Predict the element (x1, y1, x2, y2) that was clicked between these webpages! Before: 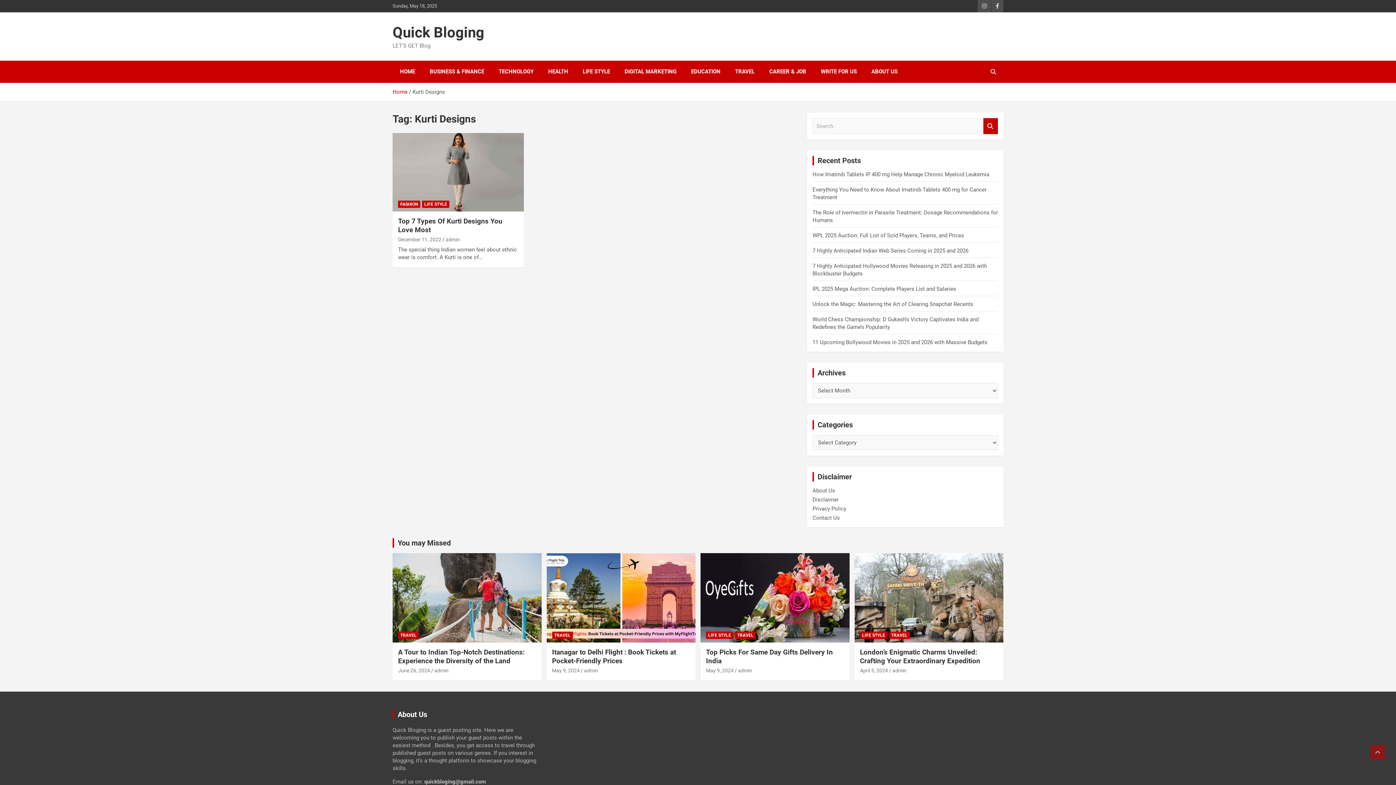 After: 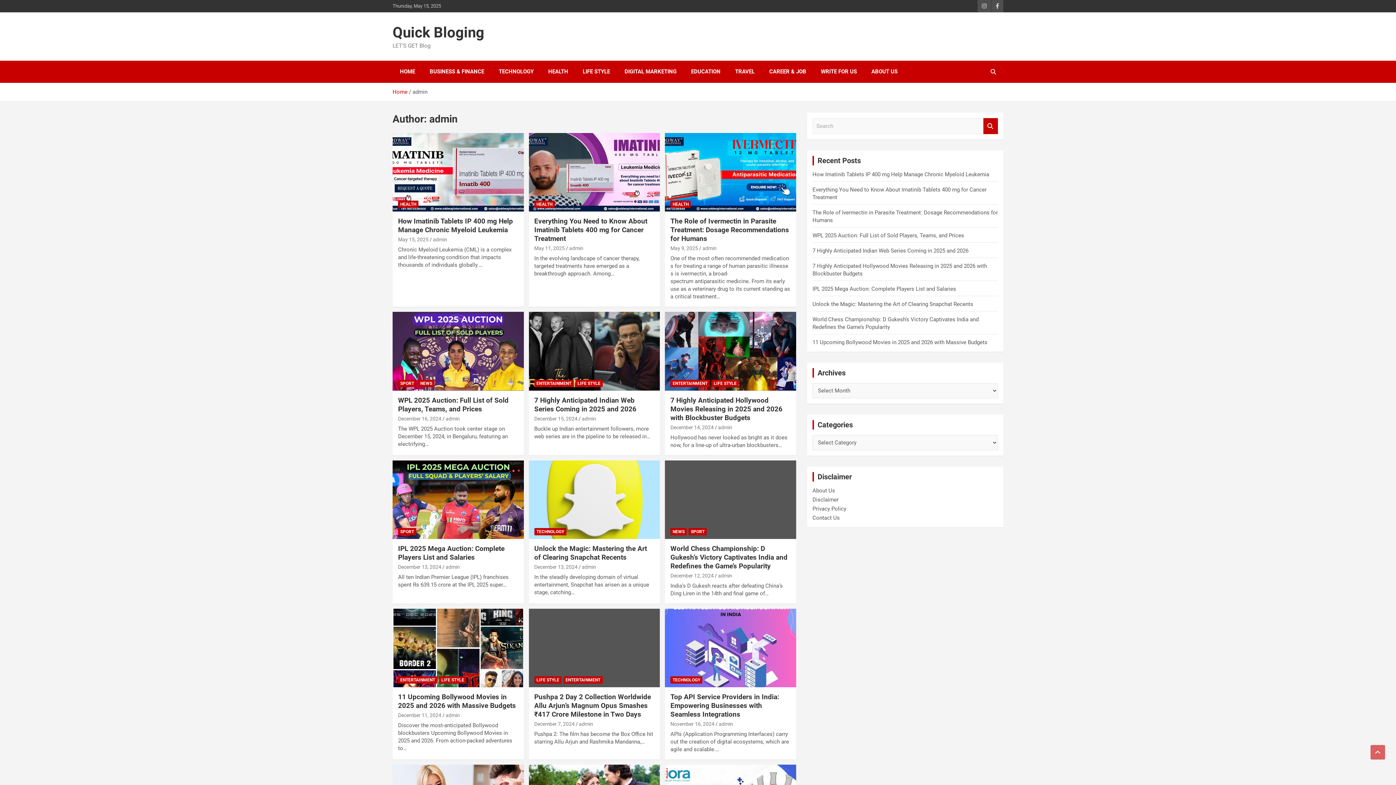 Action: label: admin bbox: (584, 667, 598, 673)